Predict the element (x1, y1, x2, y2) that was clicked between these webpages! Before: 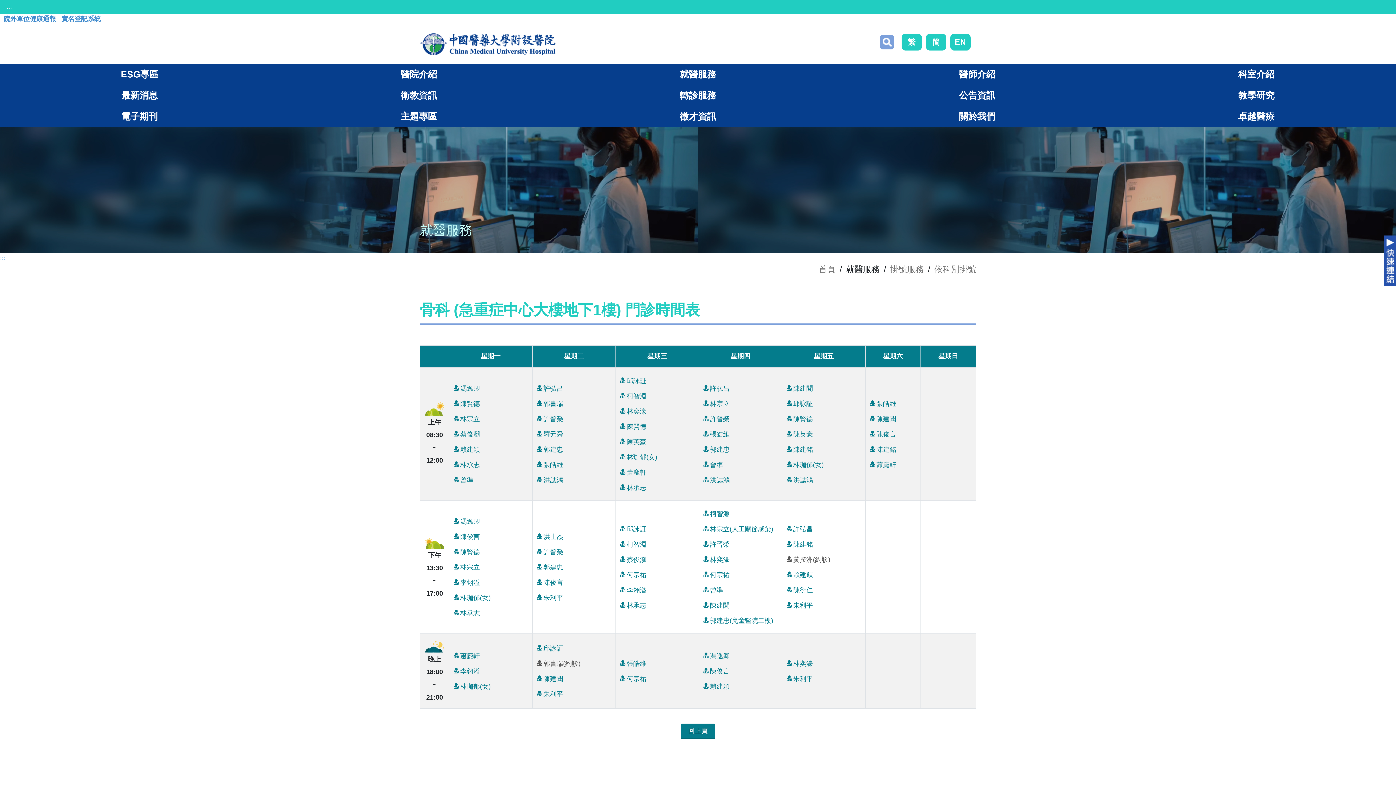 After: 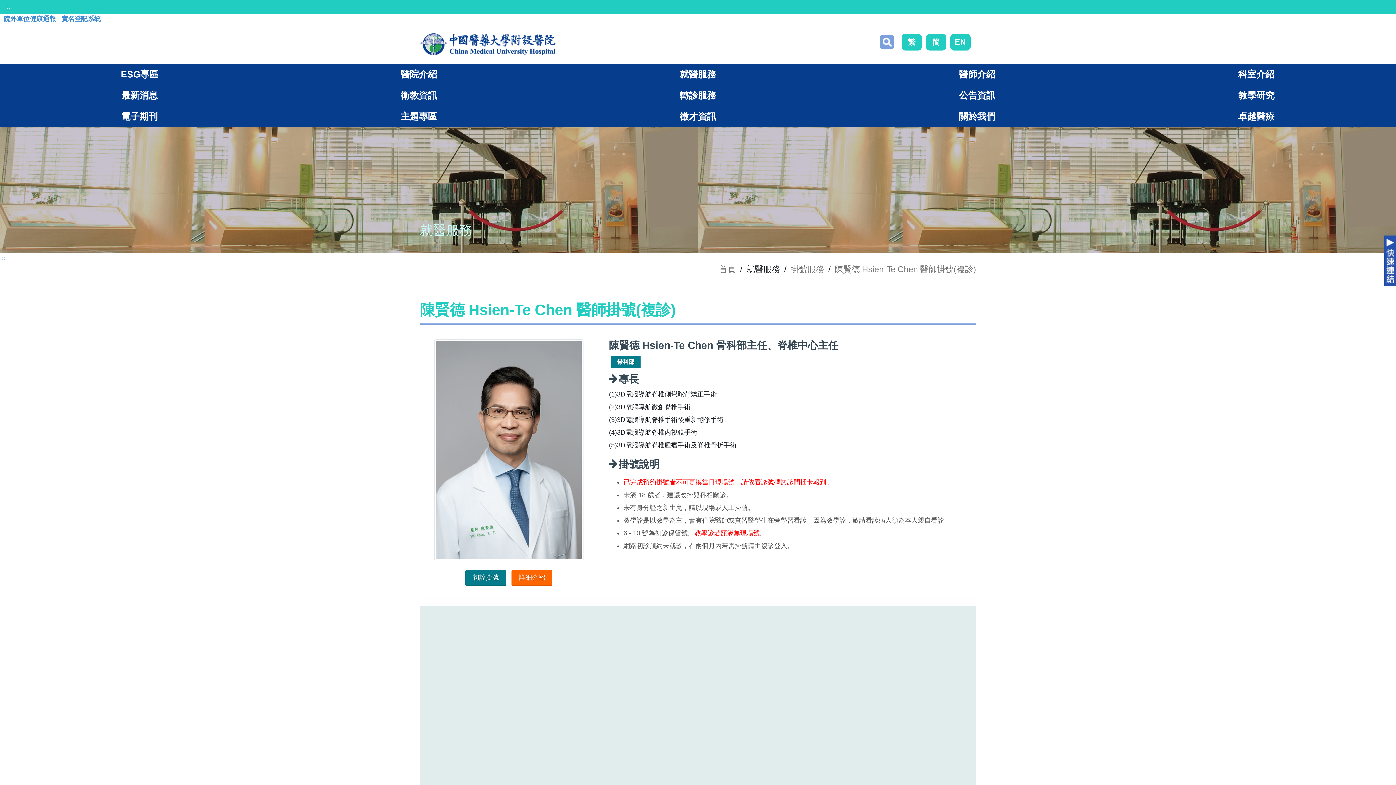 Action: bbox: (620, 419, 694, 433) label: 陳賢德